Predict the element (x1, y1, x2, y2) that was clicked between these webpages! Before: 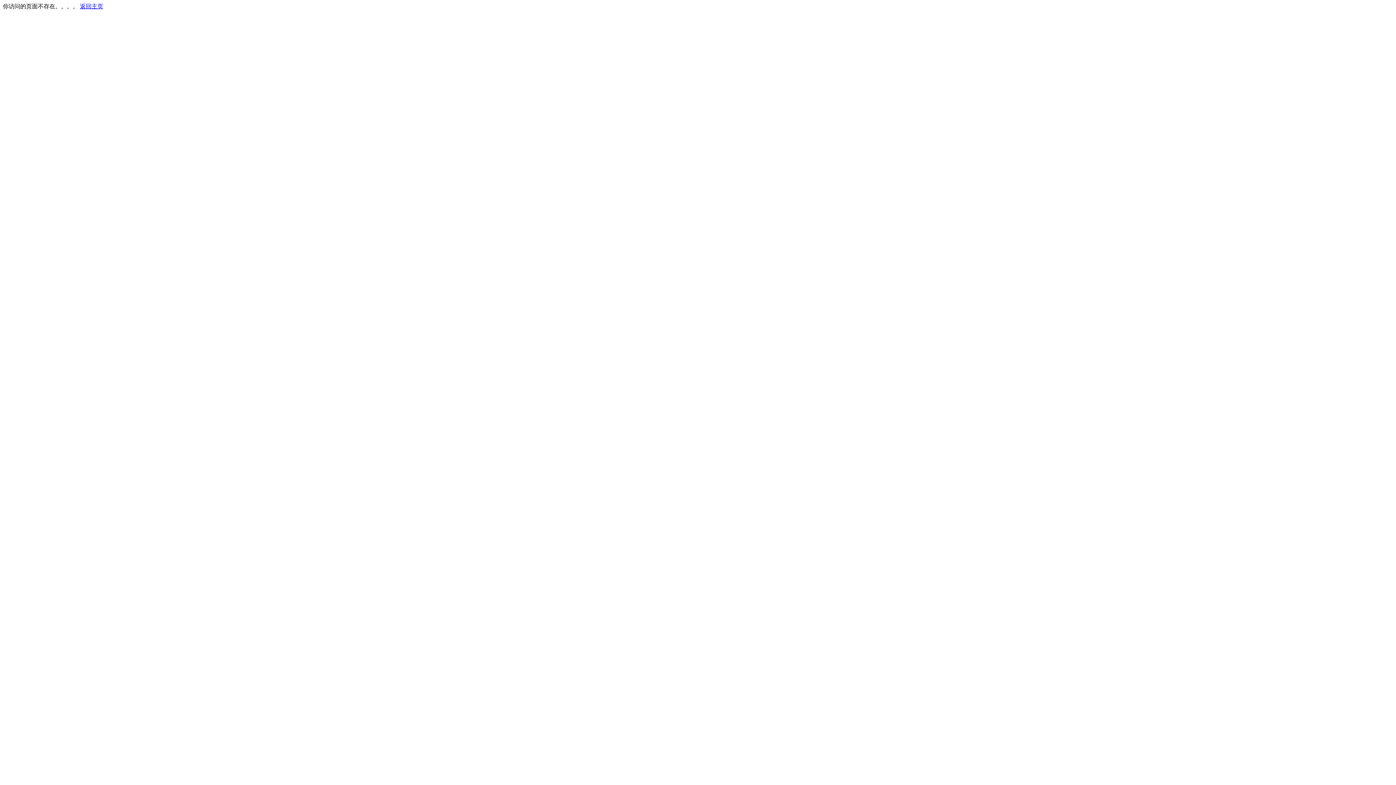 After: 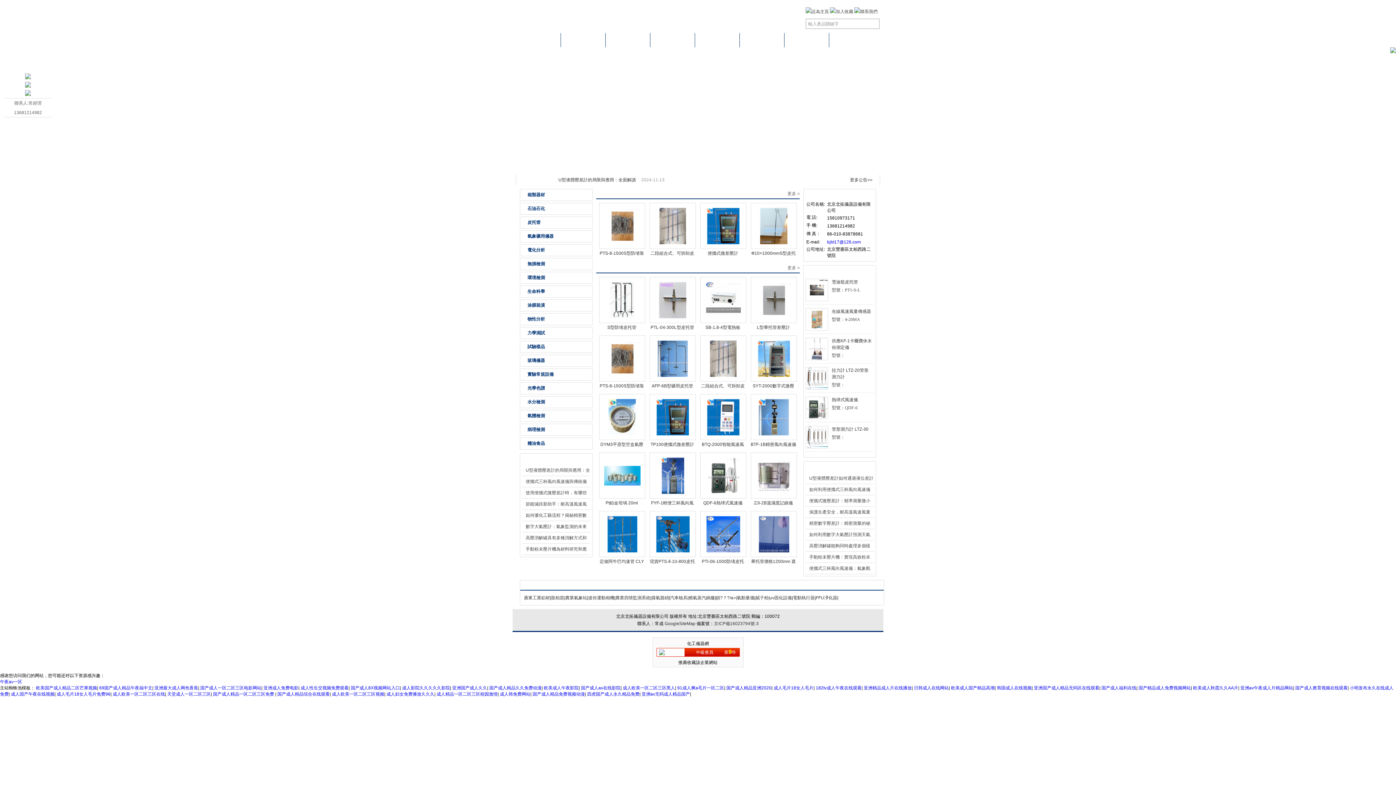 Action: label: 返回主页 bbox: (80, 3, 103, 9)